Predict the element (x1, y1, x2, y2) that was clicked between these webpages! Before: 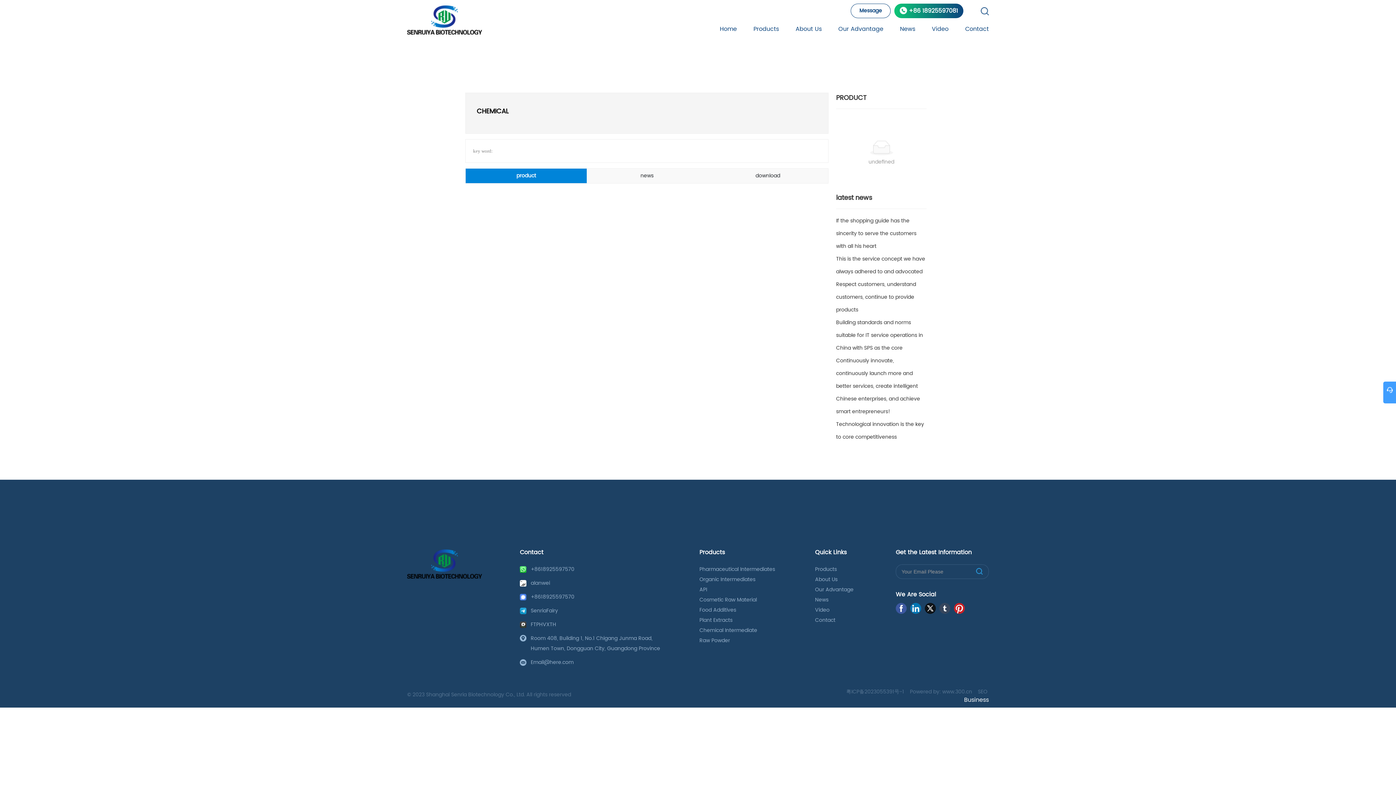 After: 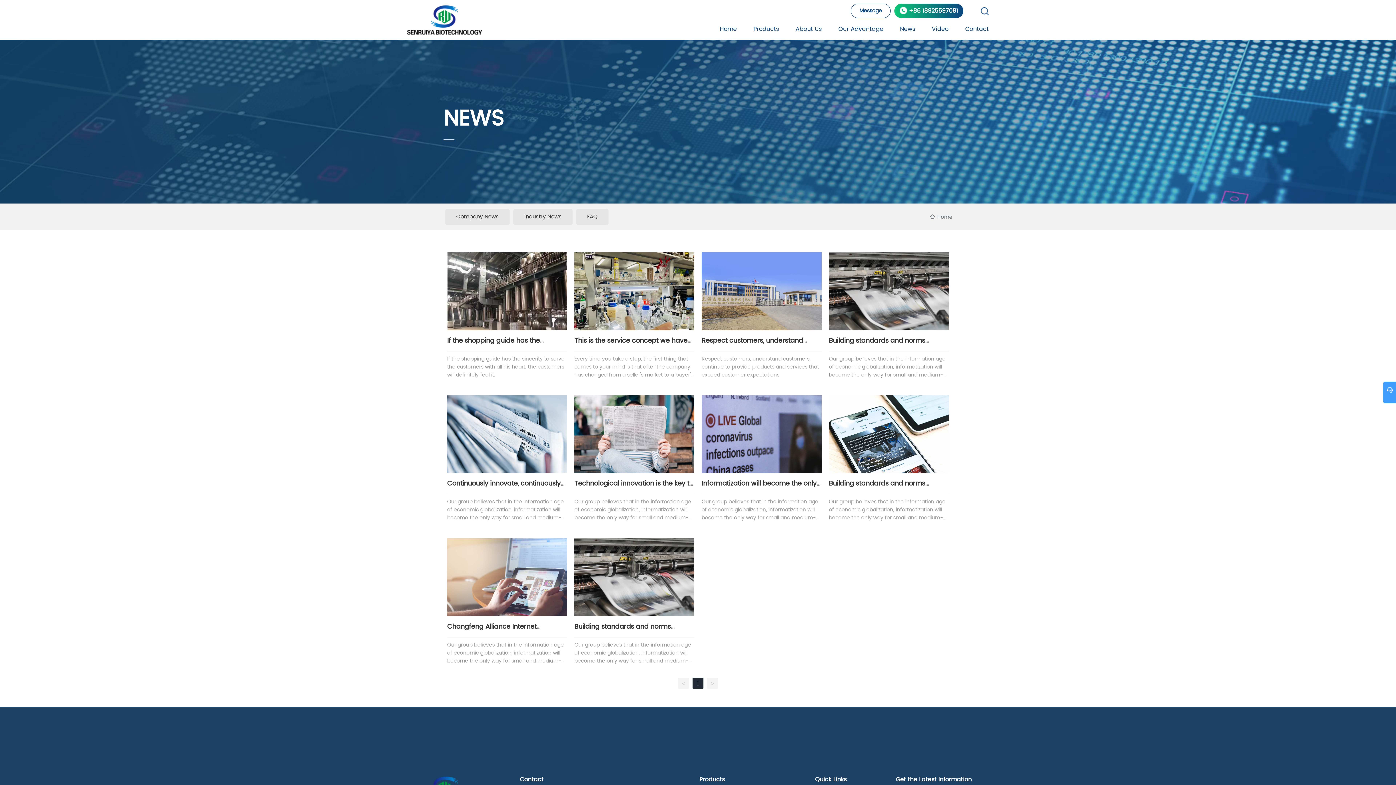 Action: label: News bbox: (900, 18, 915, 40)